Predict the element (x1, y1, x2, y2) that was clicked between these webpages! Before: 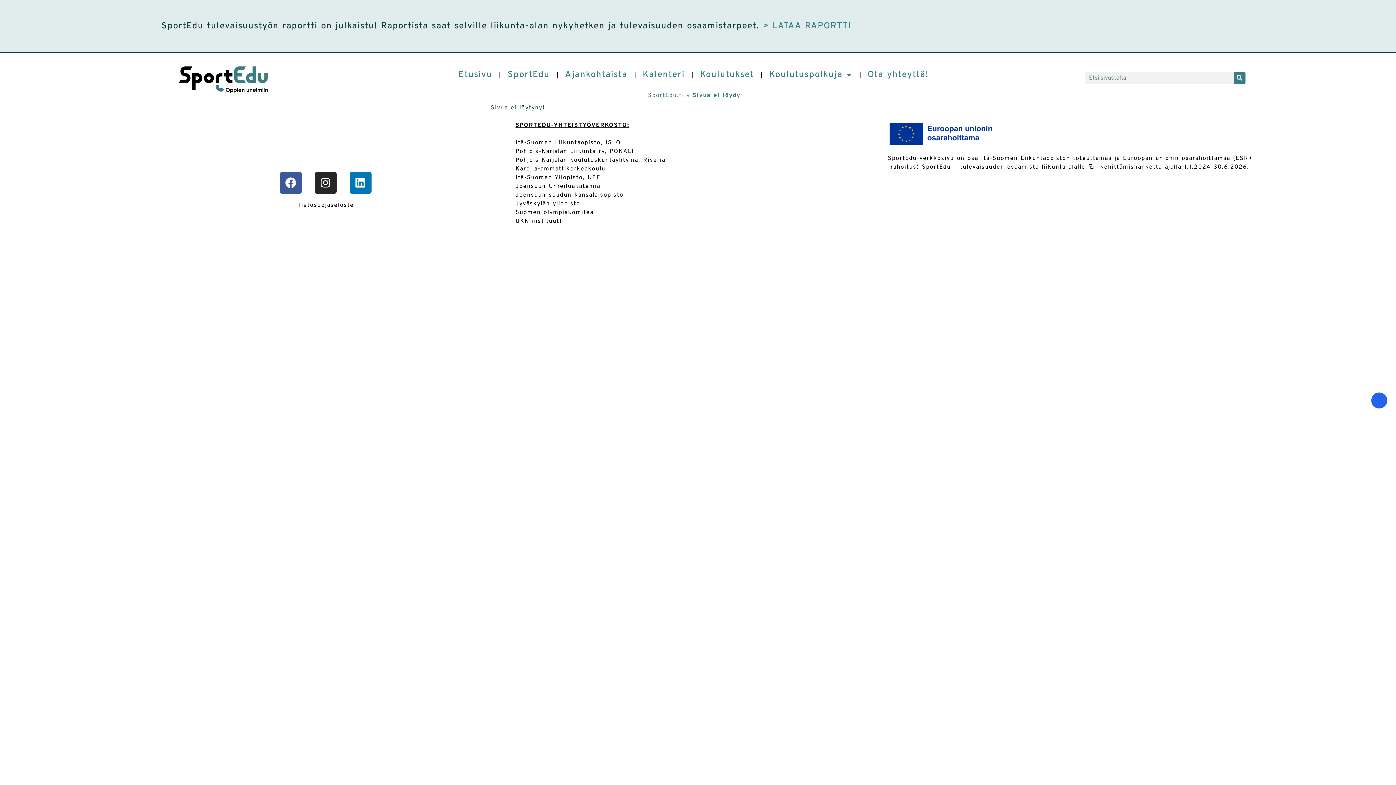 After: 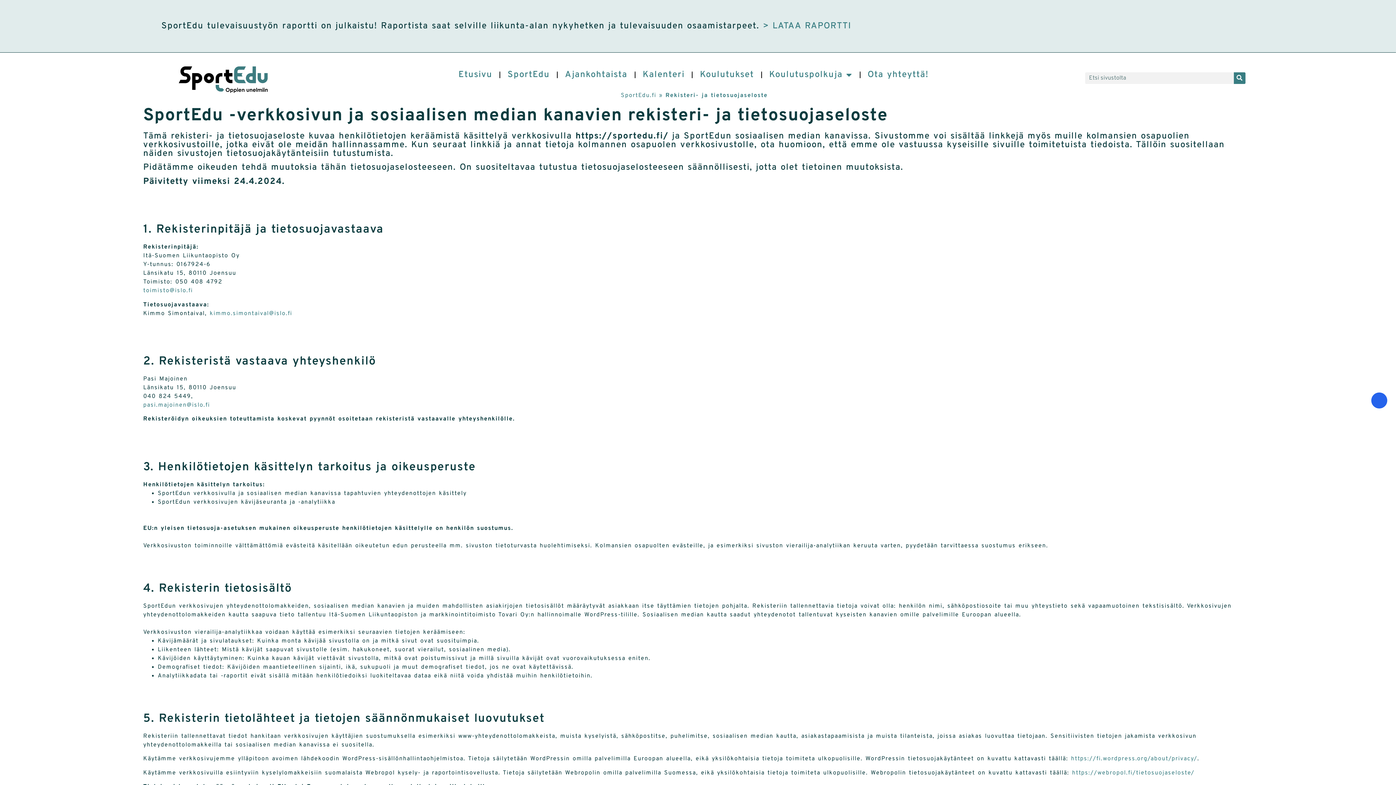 Action: label: Tietosuojaseloste bbox: (297, 201, 354, 209)